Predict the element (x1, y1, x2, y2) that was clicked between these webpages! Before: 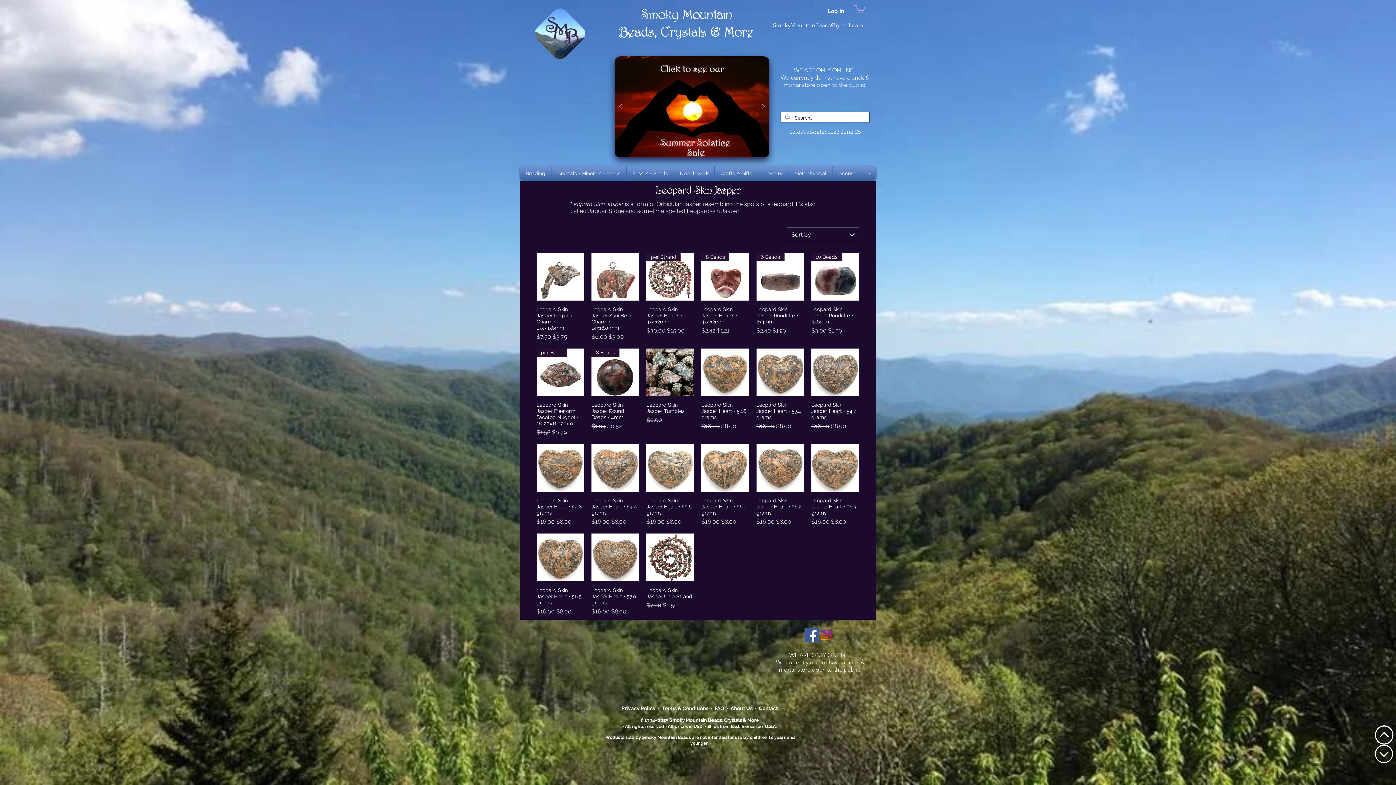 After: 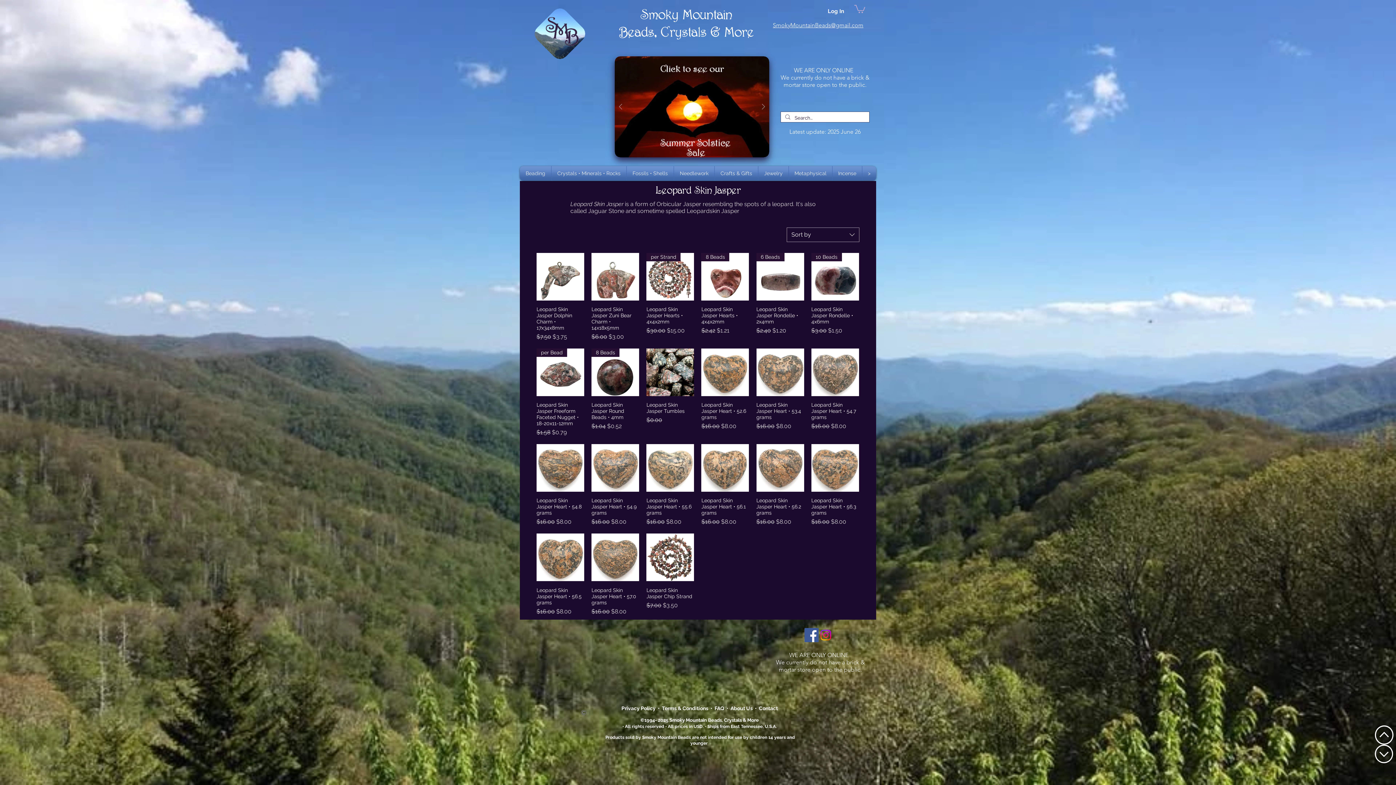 Action: label: Crystals • Minerals • Rocks bbox: (553, 166, 624, 180)